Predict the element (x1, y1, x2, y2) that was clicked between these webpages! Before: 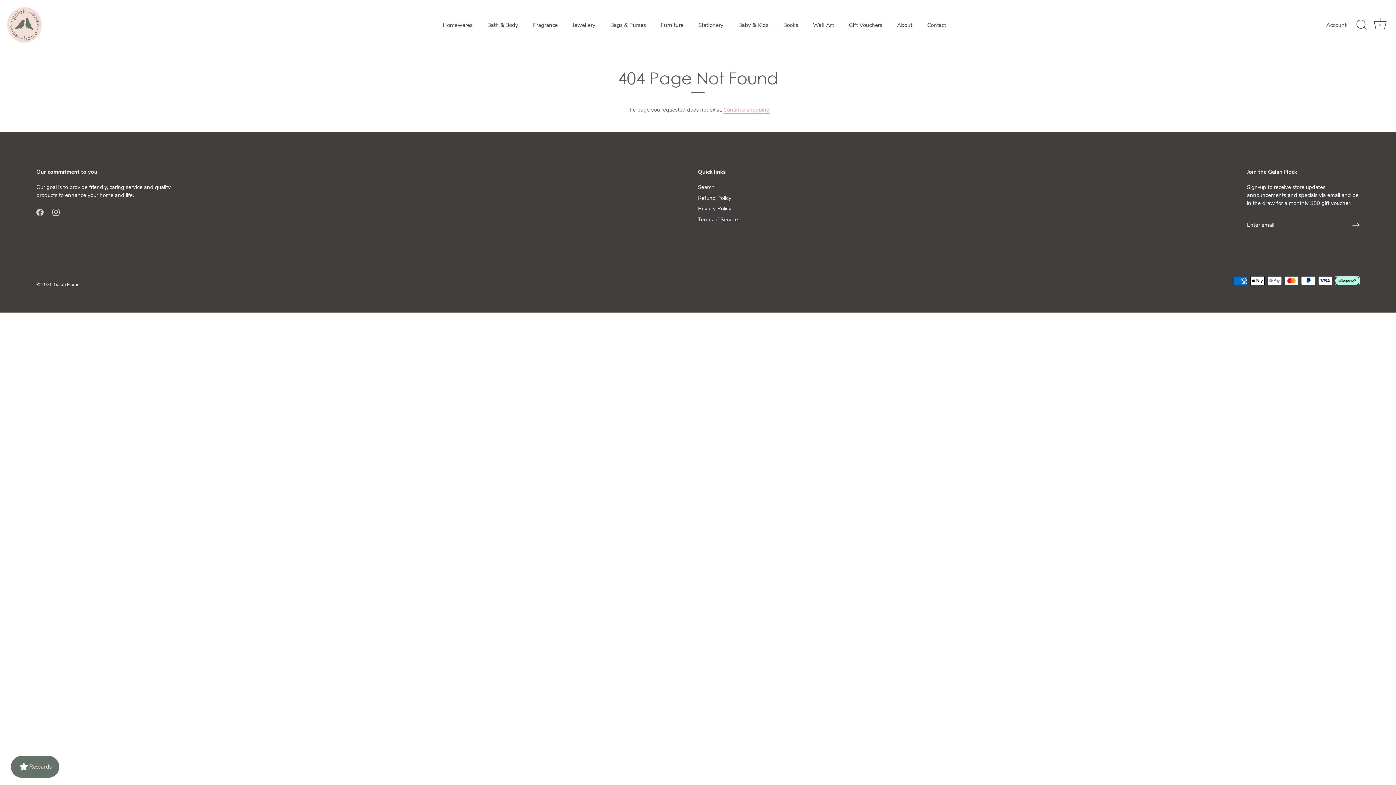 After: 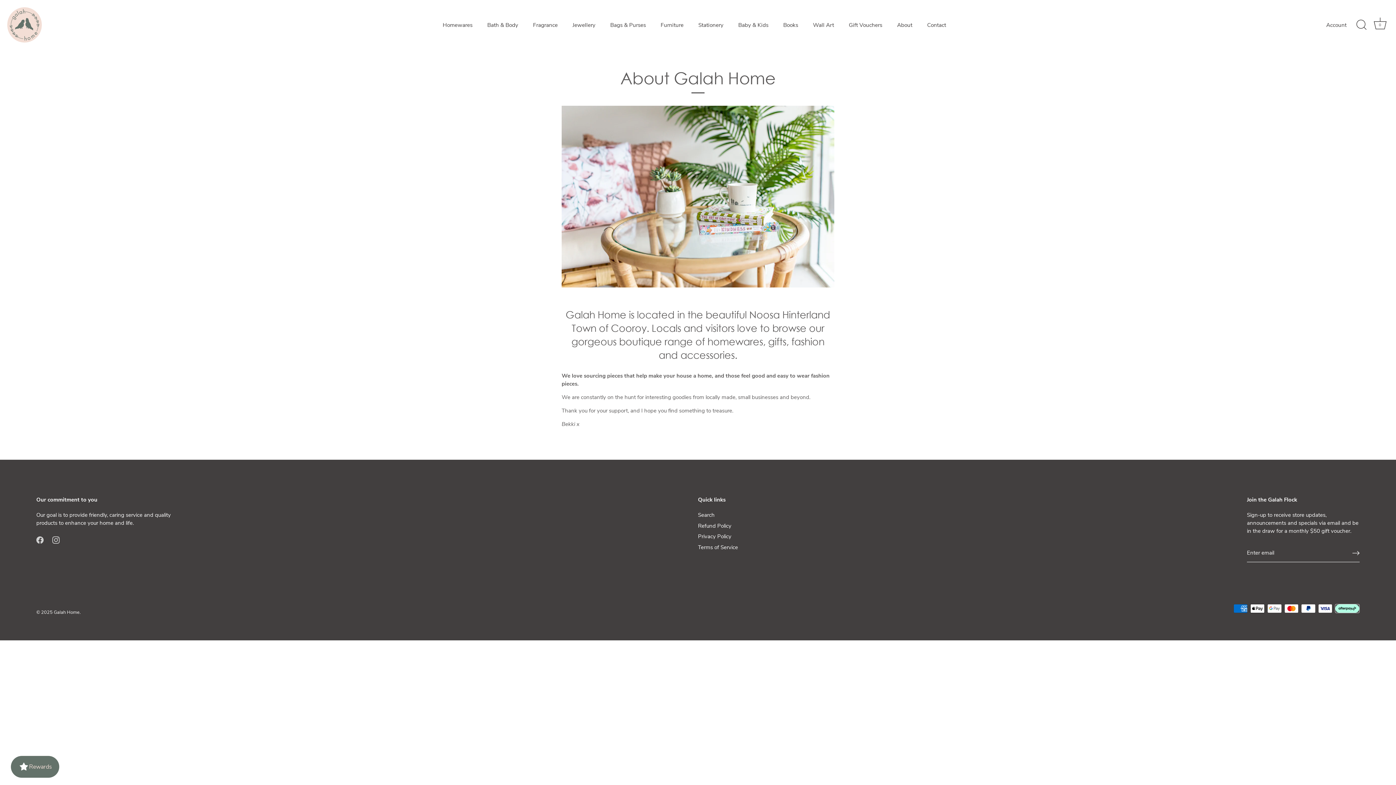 Action: label: About bbox: (890, 18, 919, 31)